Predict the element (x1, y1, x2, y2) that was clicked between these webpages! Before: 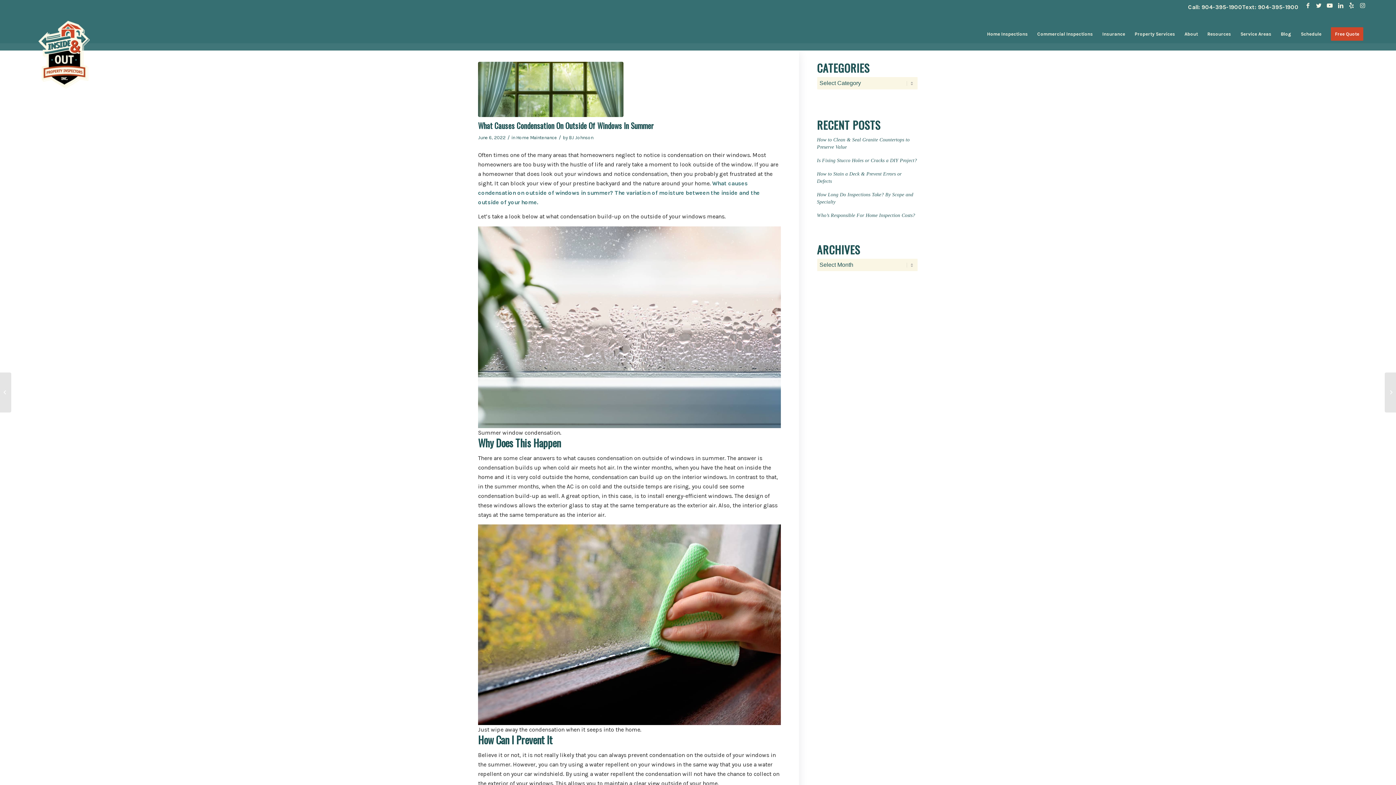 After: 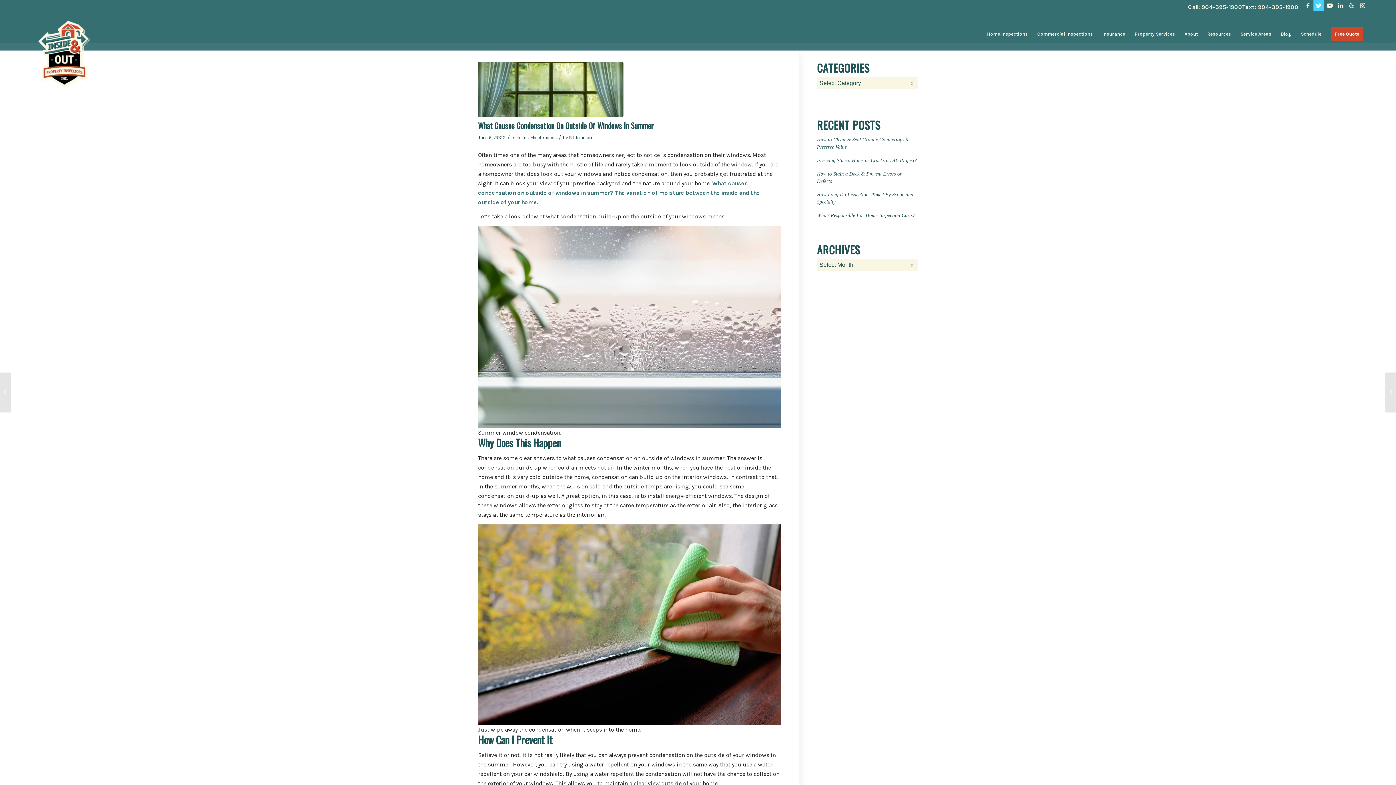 Action: label: Link to Twitter bbox: (1313, 0, 1324, 10)